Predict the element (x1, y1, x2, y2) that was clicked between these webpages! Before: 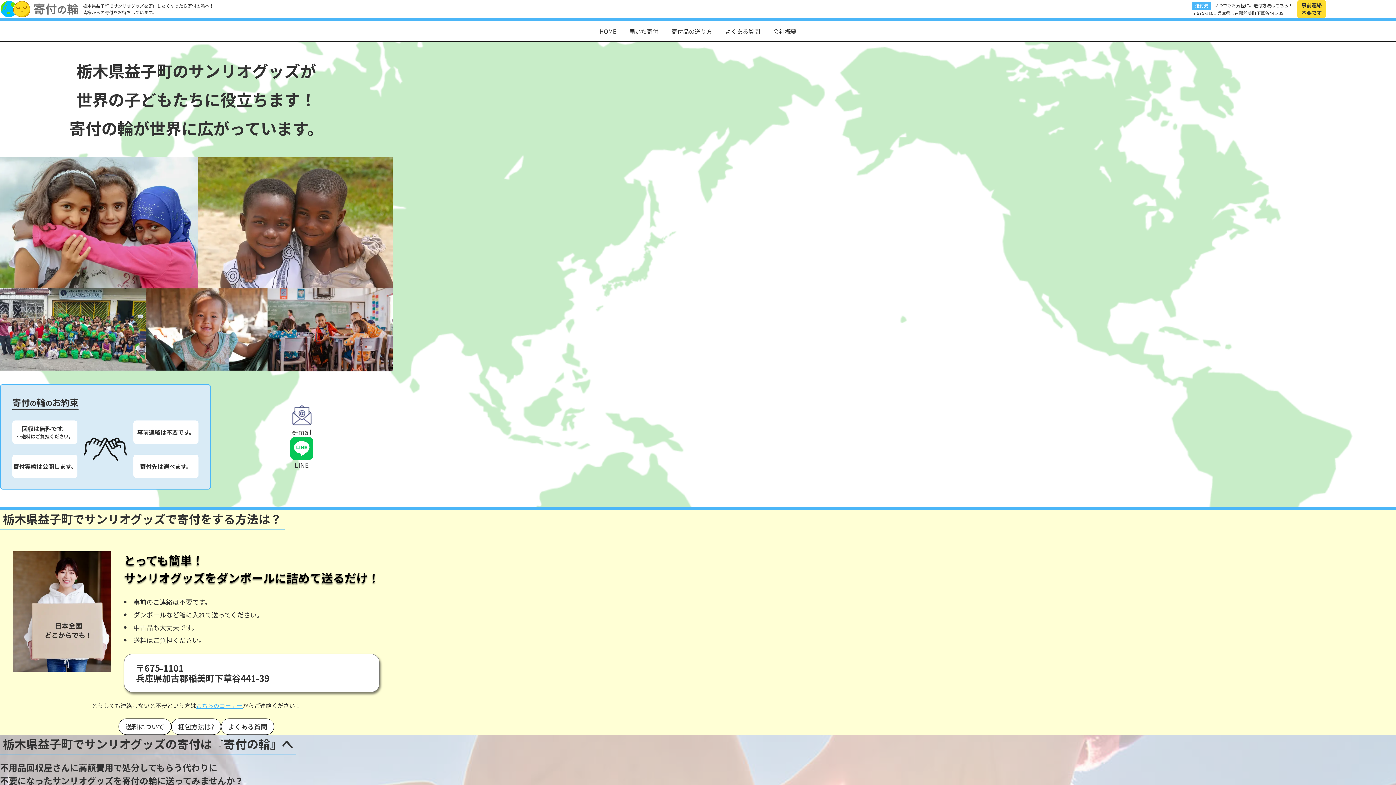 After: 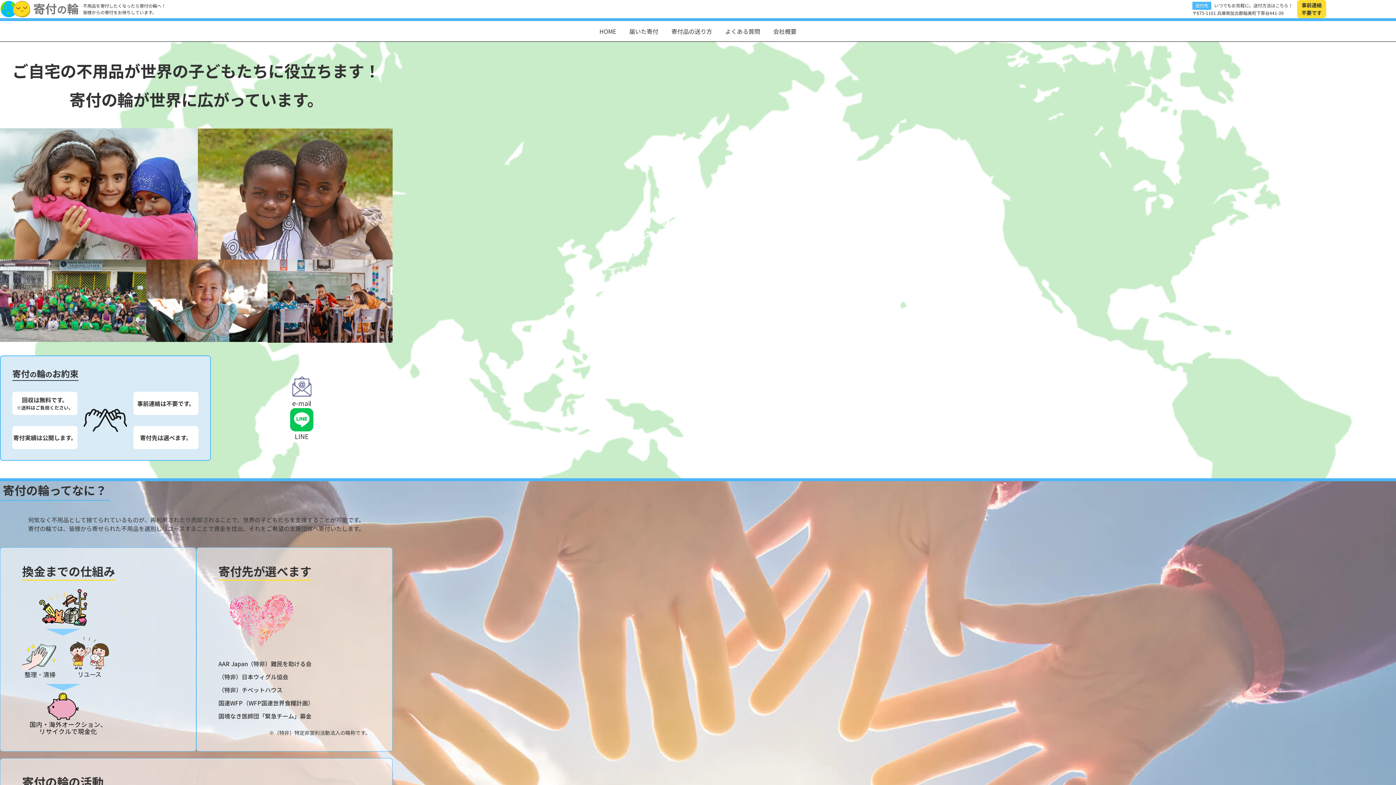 Action: bbox: (0, 0, 78, 17)